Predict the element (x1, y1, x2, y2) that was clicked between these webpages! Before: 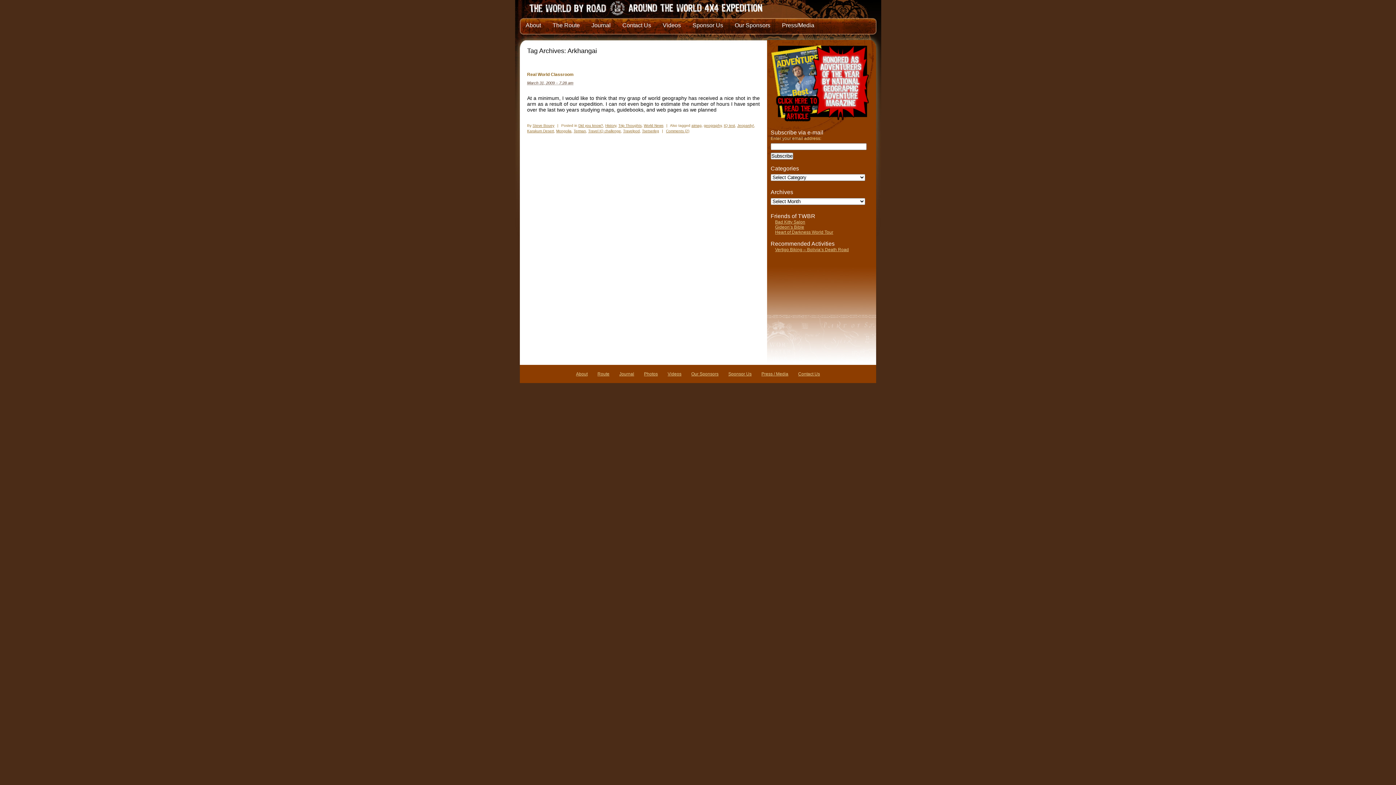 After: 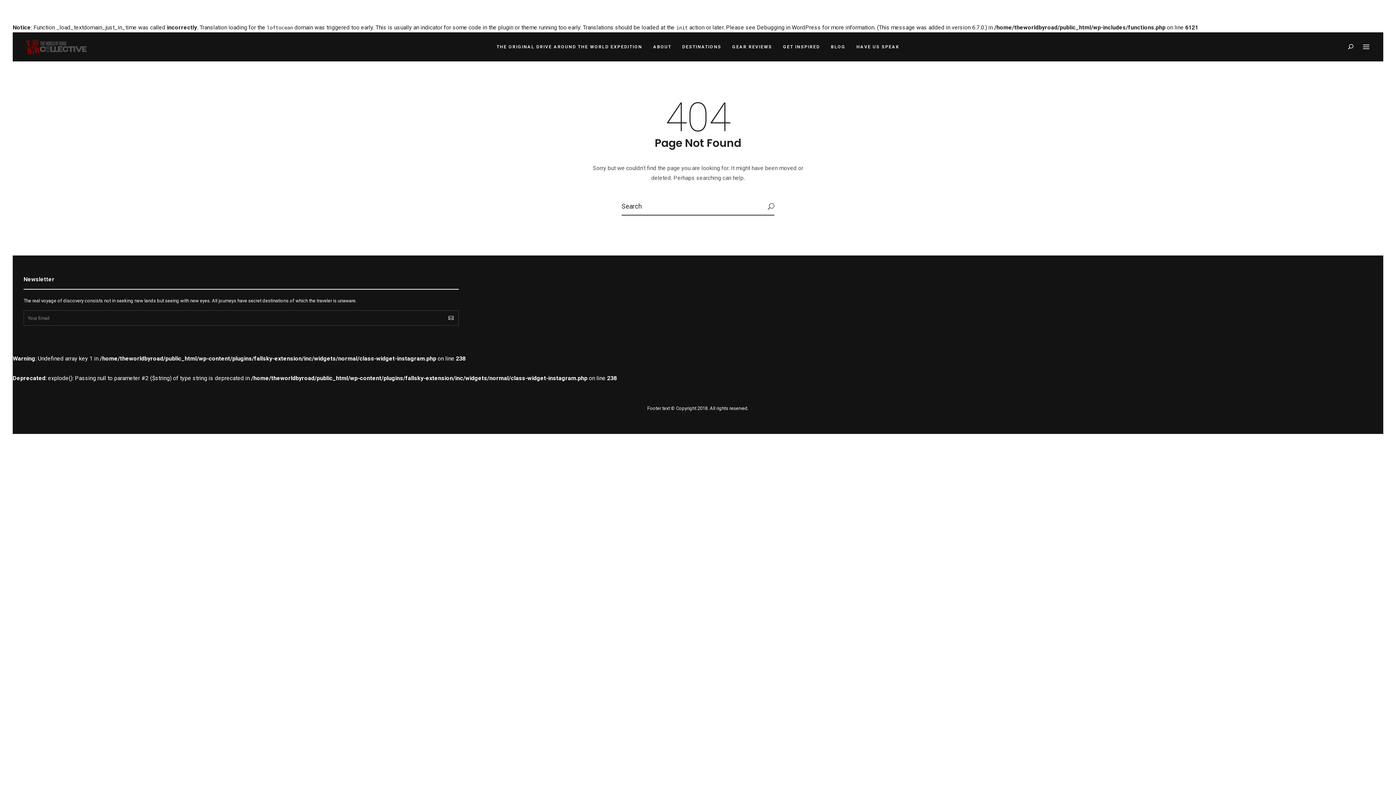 Action: bbox: (619, 371, 634, 376) label: Journal